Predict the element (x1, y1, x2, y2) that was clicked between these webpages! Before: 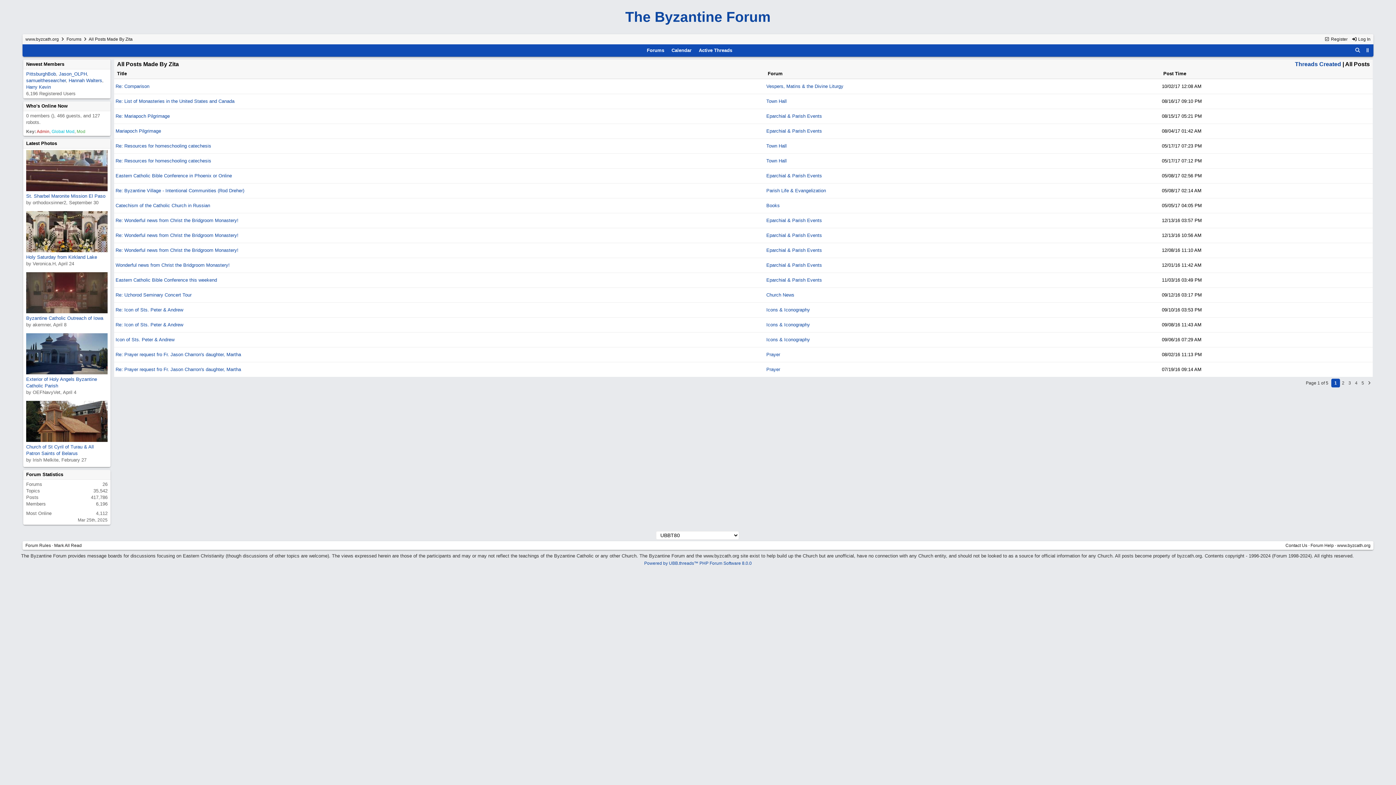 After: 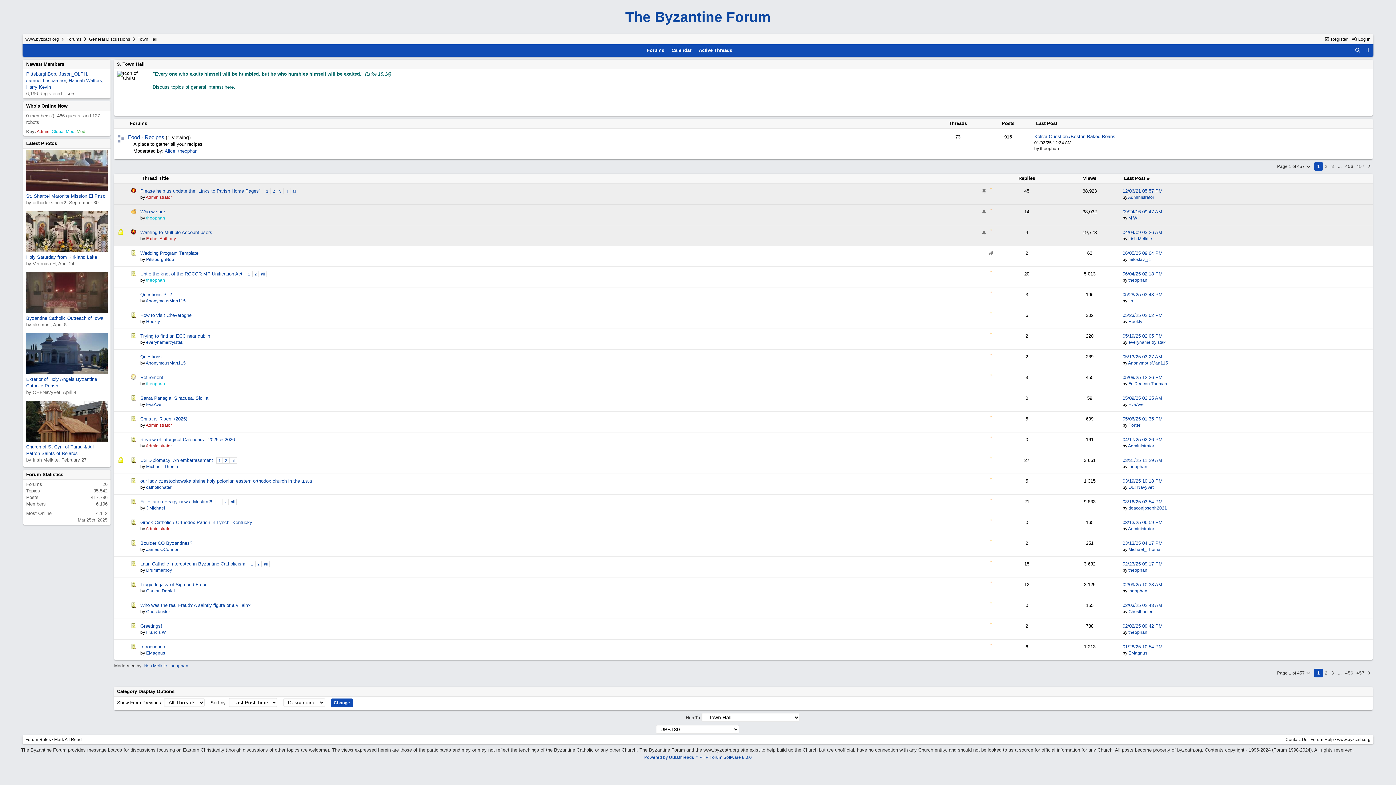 Action: bbox: (766, 143, 786, 148) label: Town Hall